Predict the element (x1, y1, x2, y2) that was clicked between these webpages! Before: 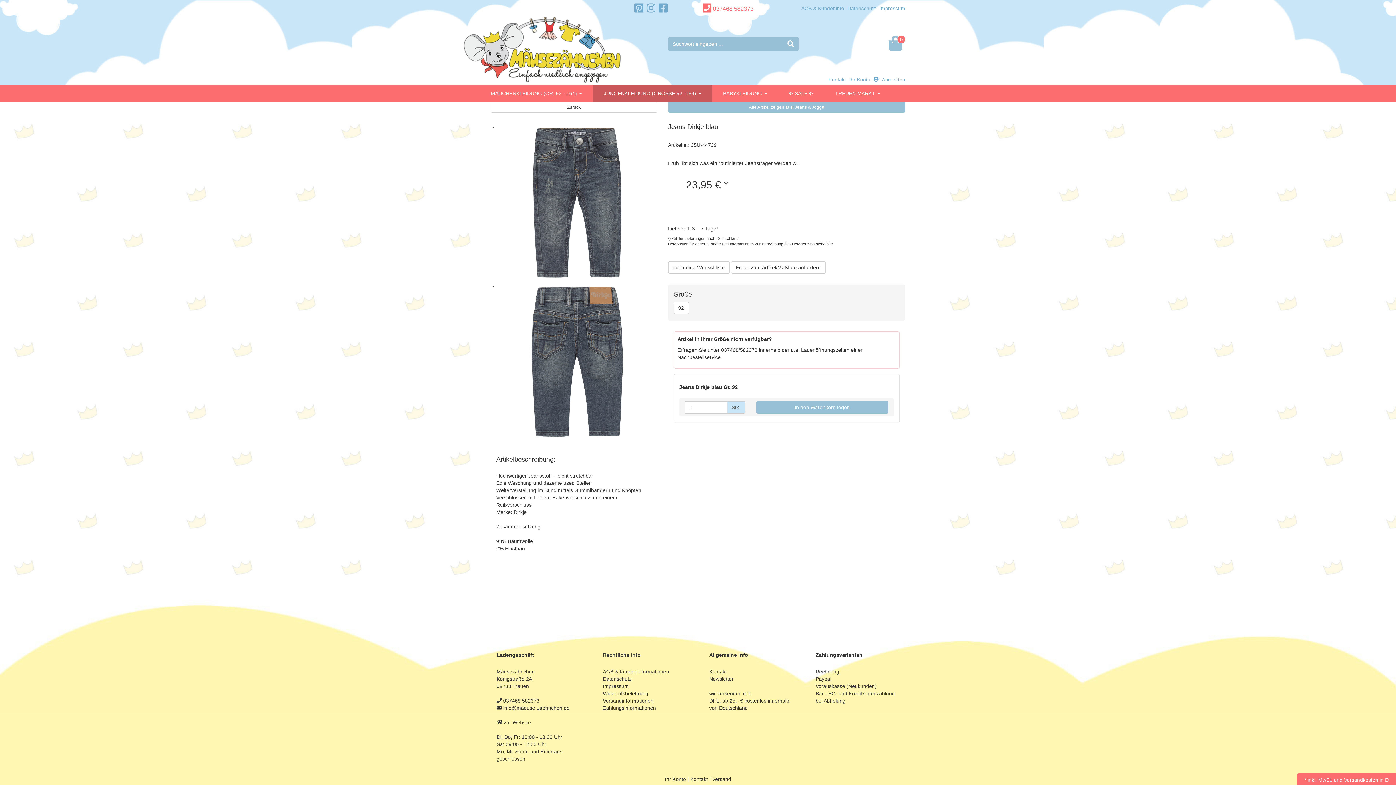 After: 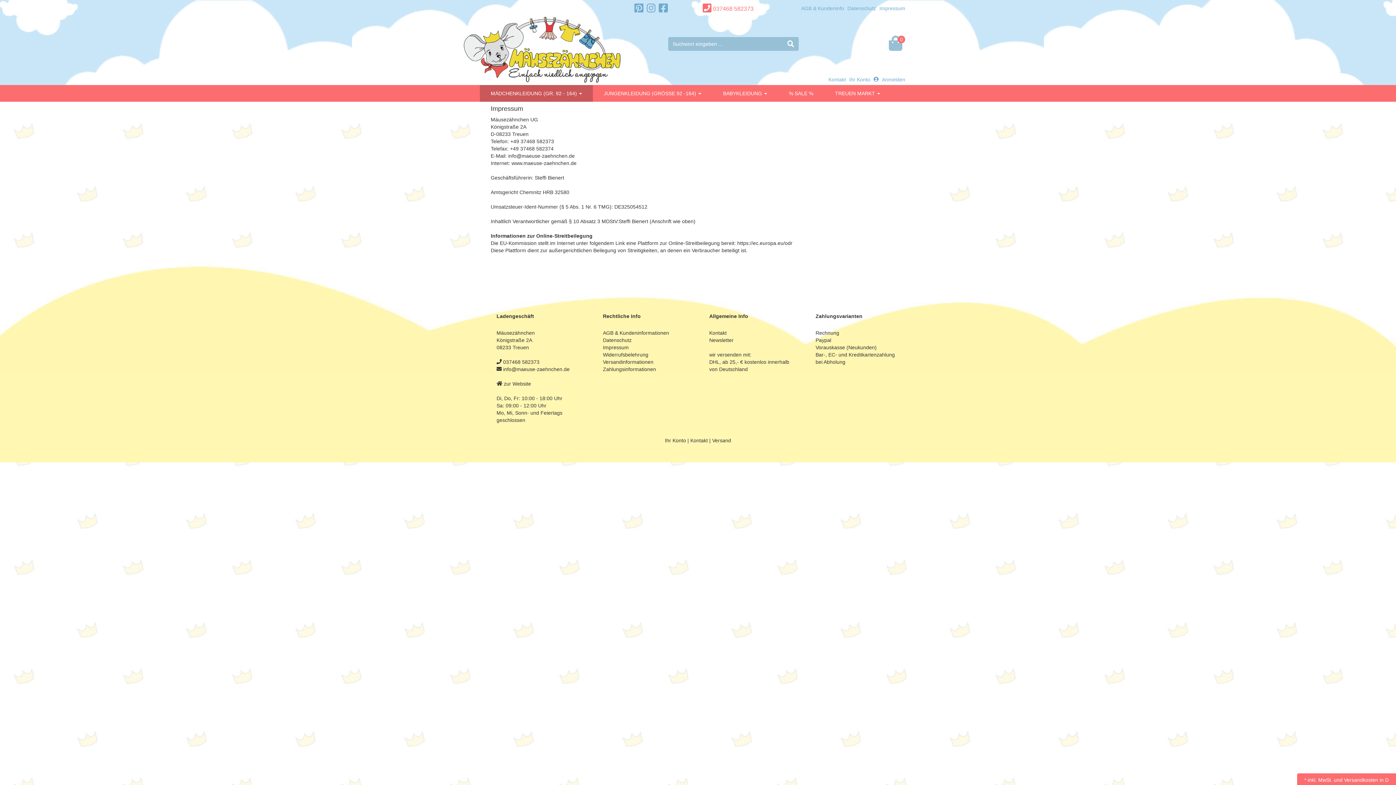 Action: bbox: (879, 5, 905, 11) label: Impressum